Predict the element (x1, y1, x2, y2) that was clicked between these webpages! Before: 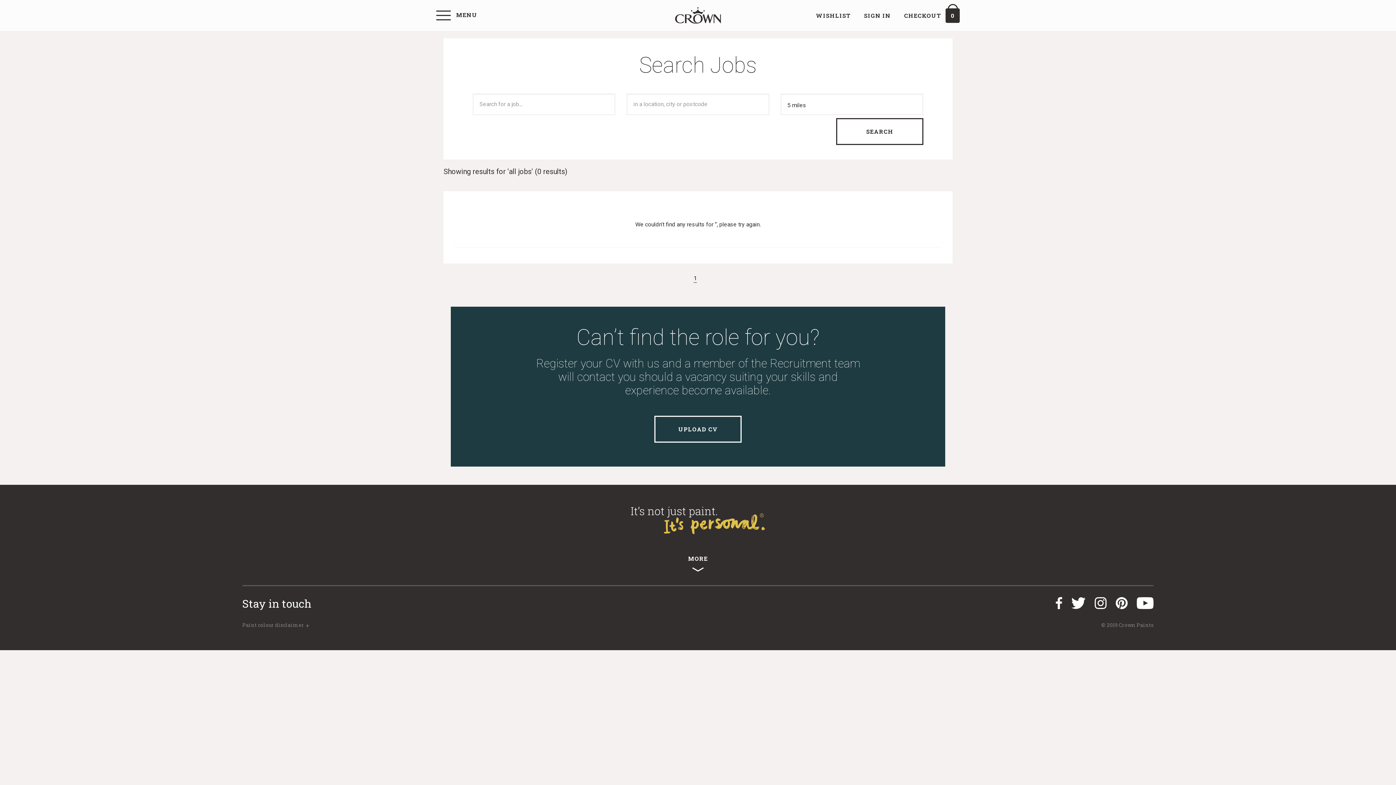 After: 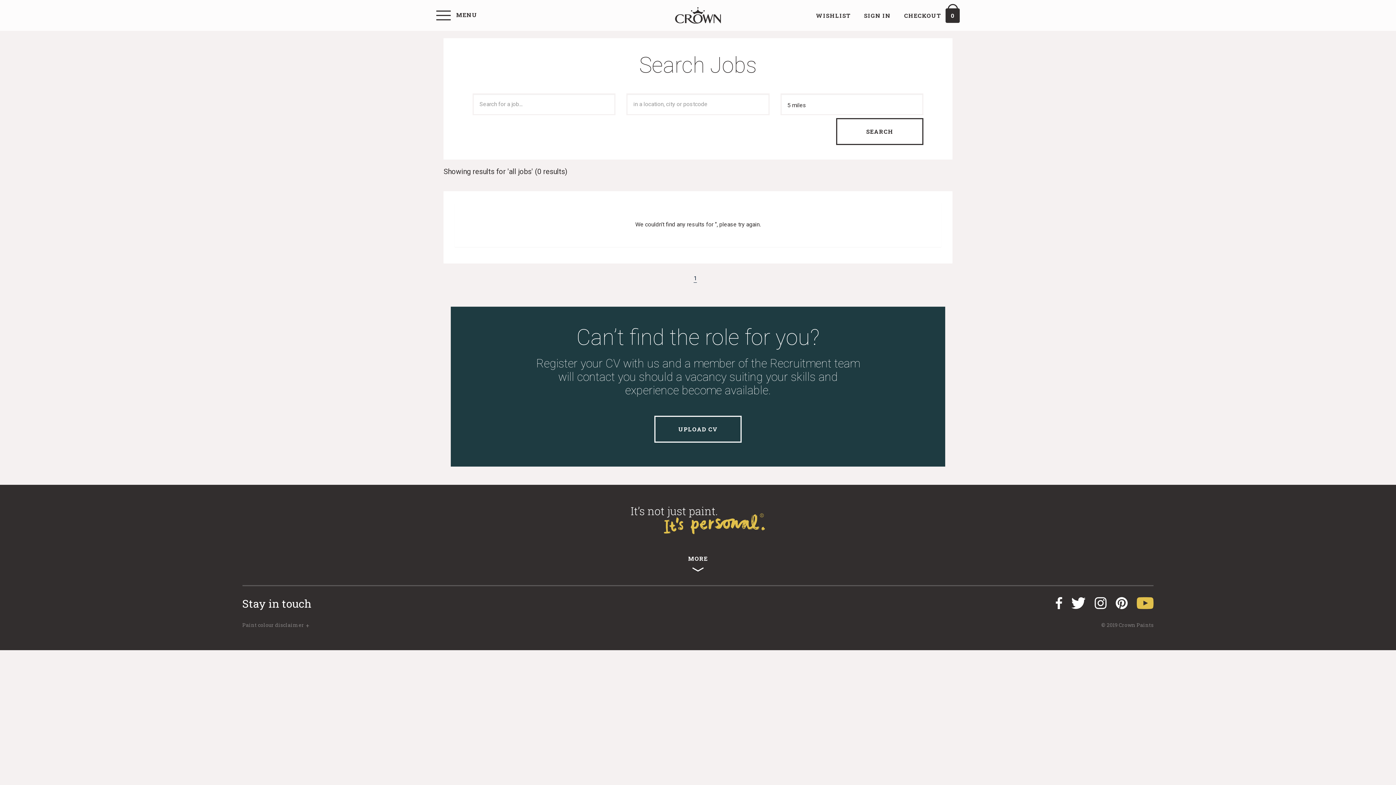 Action: bbox: (1137, 492, 1153, 504)